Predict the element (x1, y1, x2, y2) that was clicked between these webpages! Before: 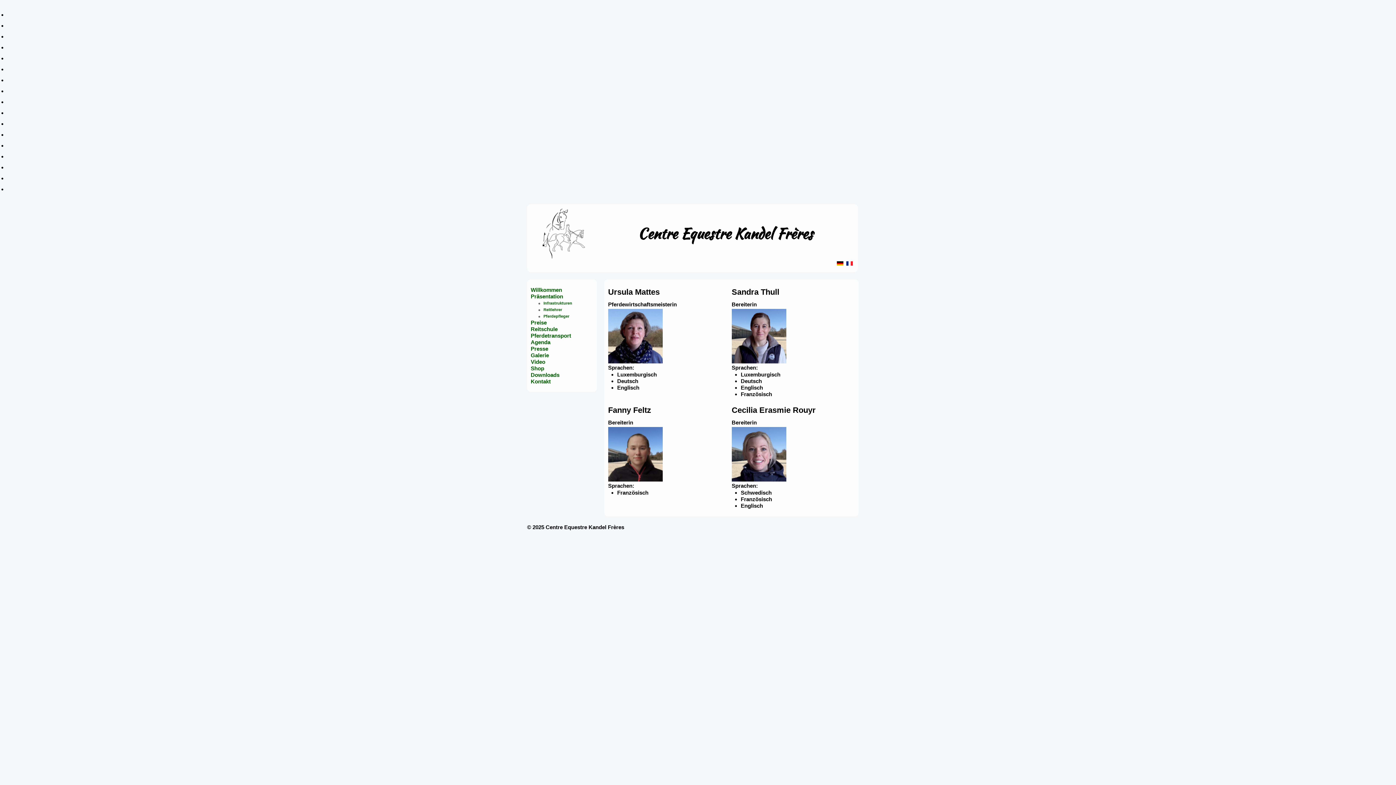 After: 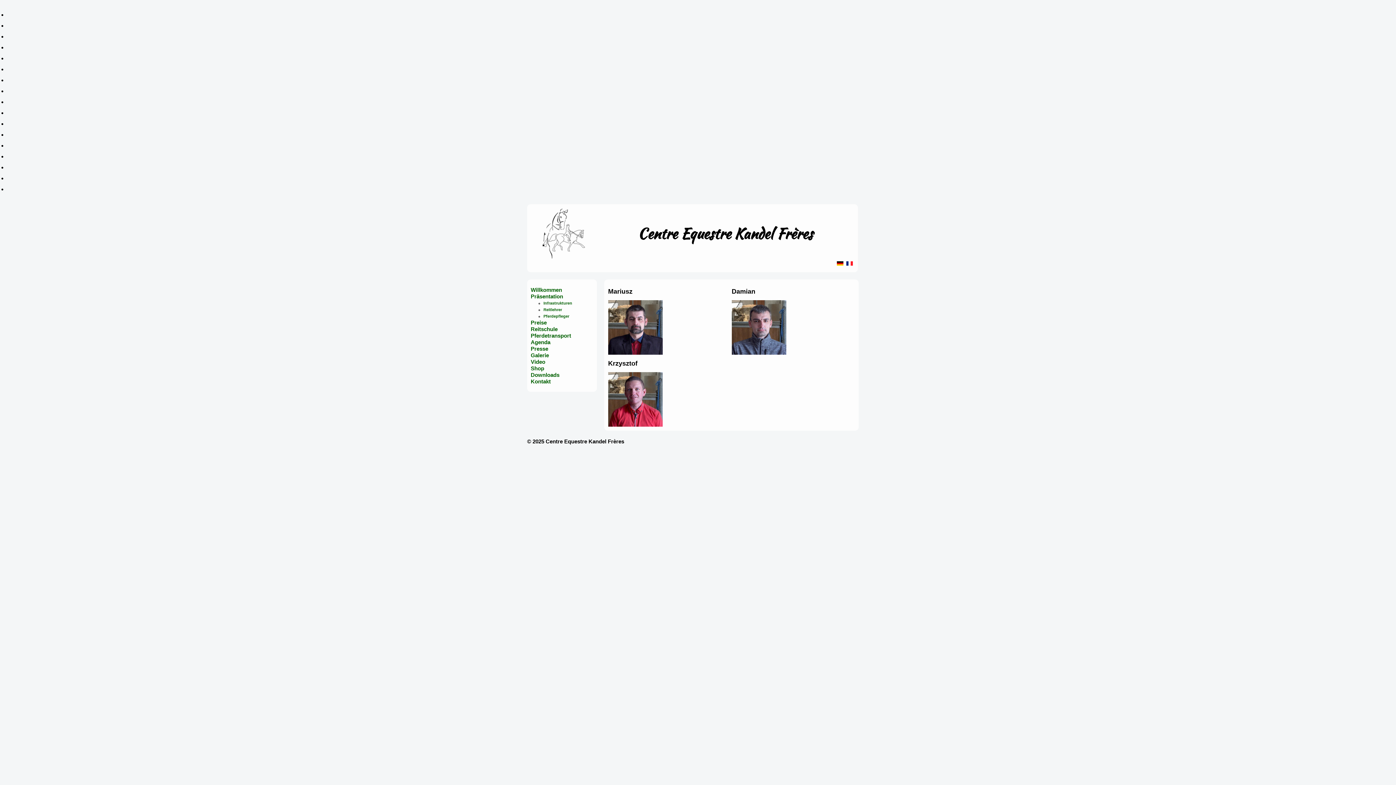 Action: label: Pferdepfleger bbox: (543, 314, 569, 318)